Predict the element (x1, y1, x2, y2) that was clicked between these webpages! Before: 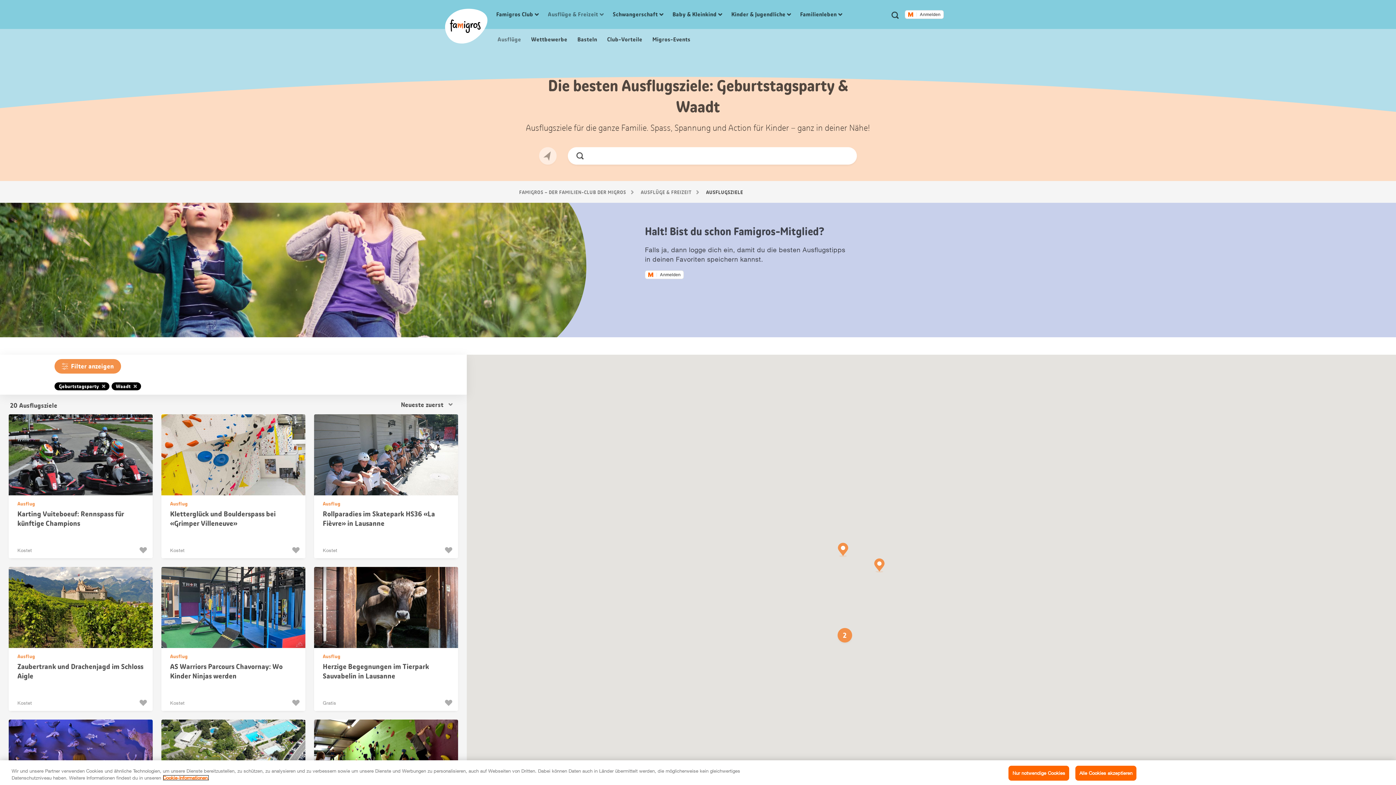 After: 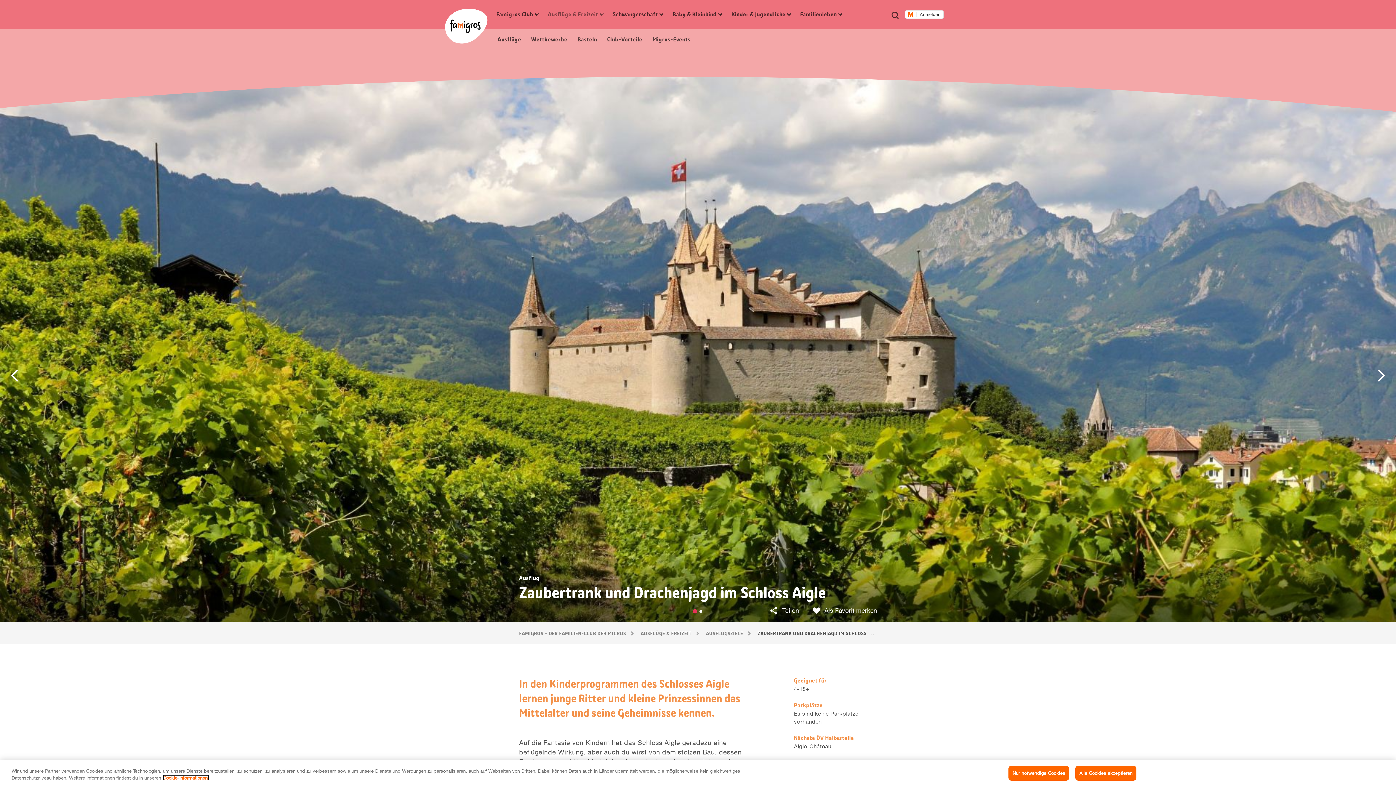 Action: label: Ausflug
Zaubertrank und Drachenjagd im Schloss Aigle

Kostet
Als Favorit merken bbox: (8, 567, 152, 711)